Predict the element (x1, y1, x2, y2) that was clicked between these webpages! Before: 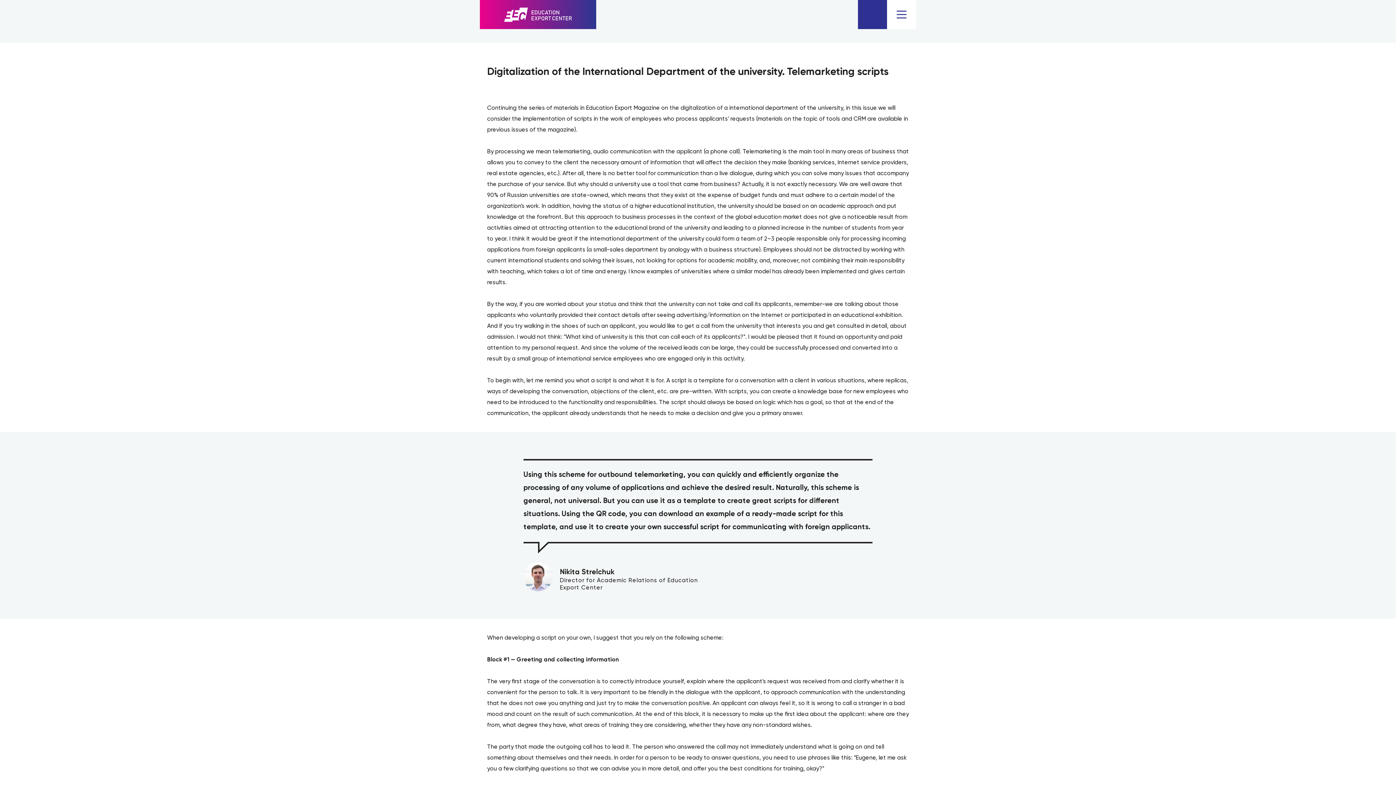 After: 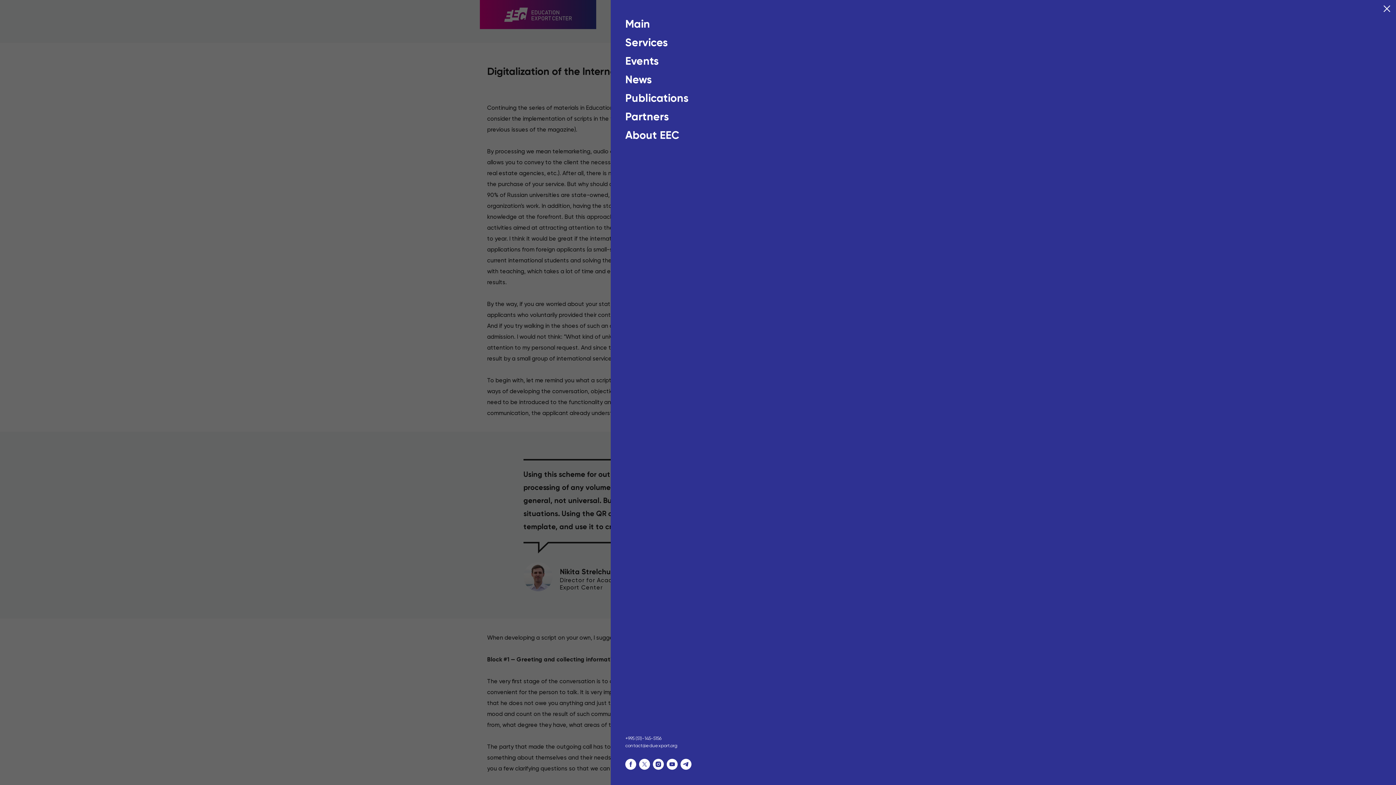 Action: bbox: (887, 0, 916, 29)